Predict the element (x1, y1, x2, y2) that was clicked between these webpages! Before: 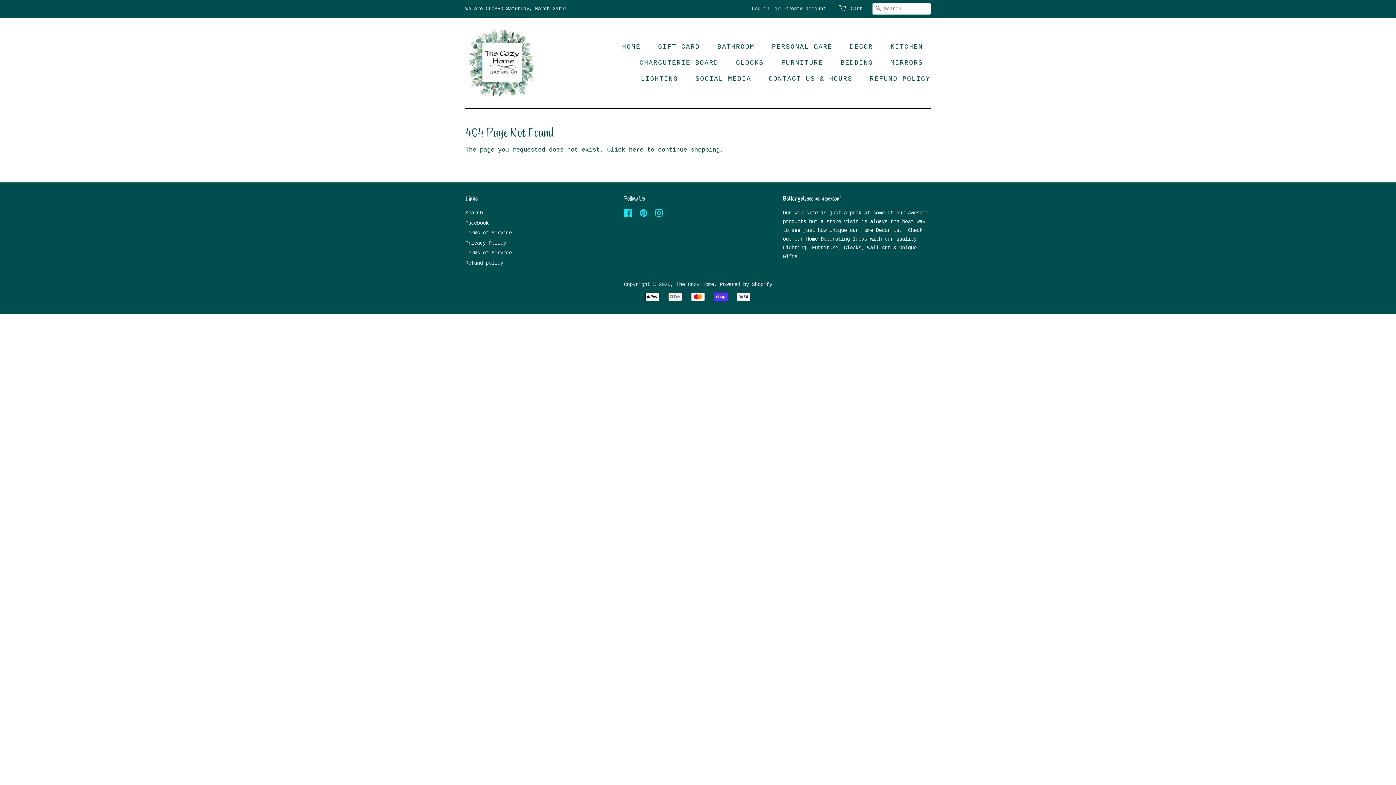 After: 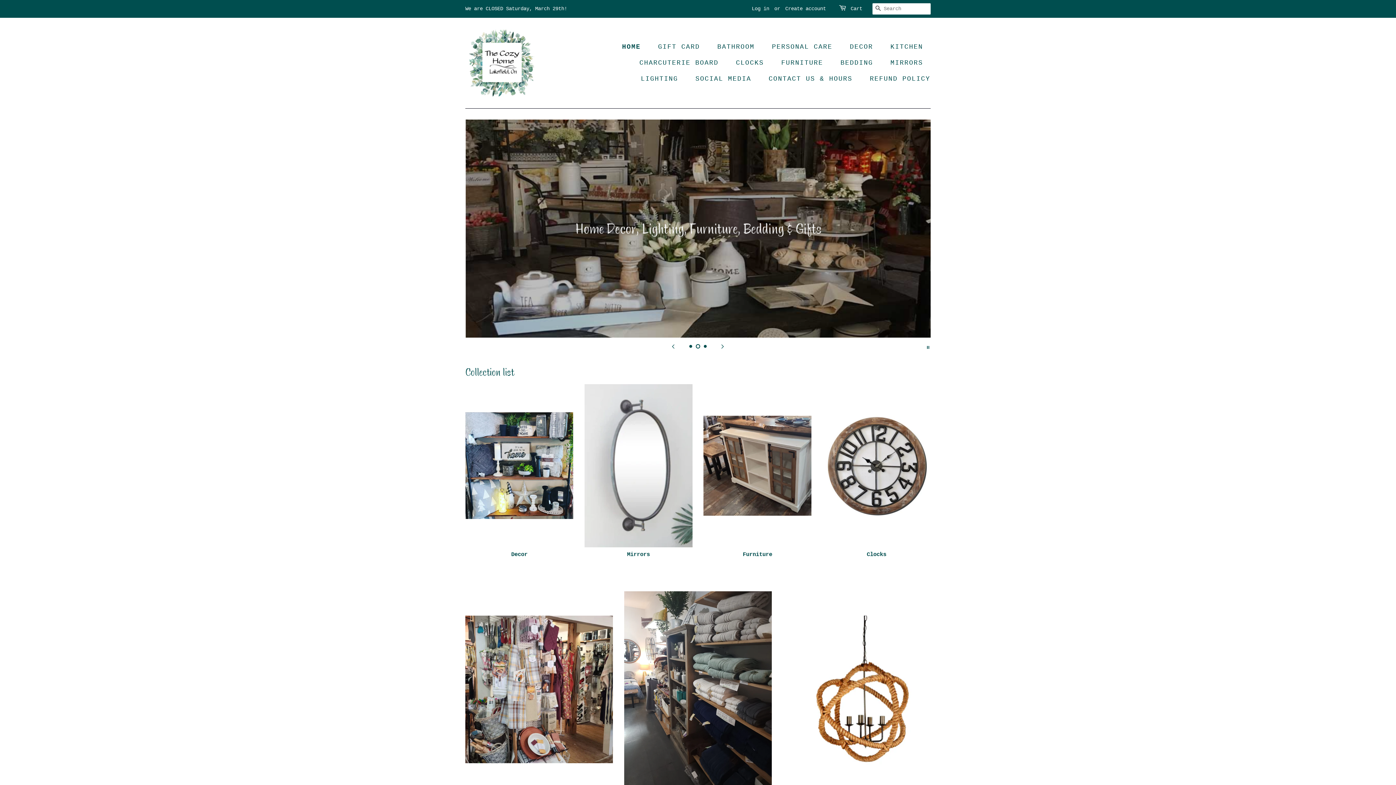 Action: label: The Cozy Home bbox: (676, 281, 714, 287)